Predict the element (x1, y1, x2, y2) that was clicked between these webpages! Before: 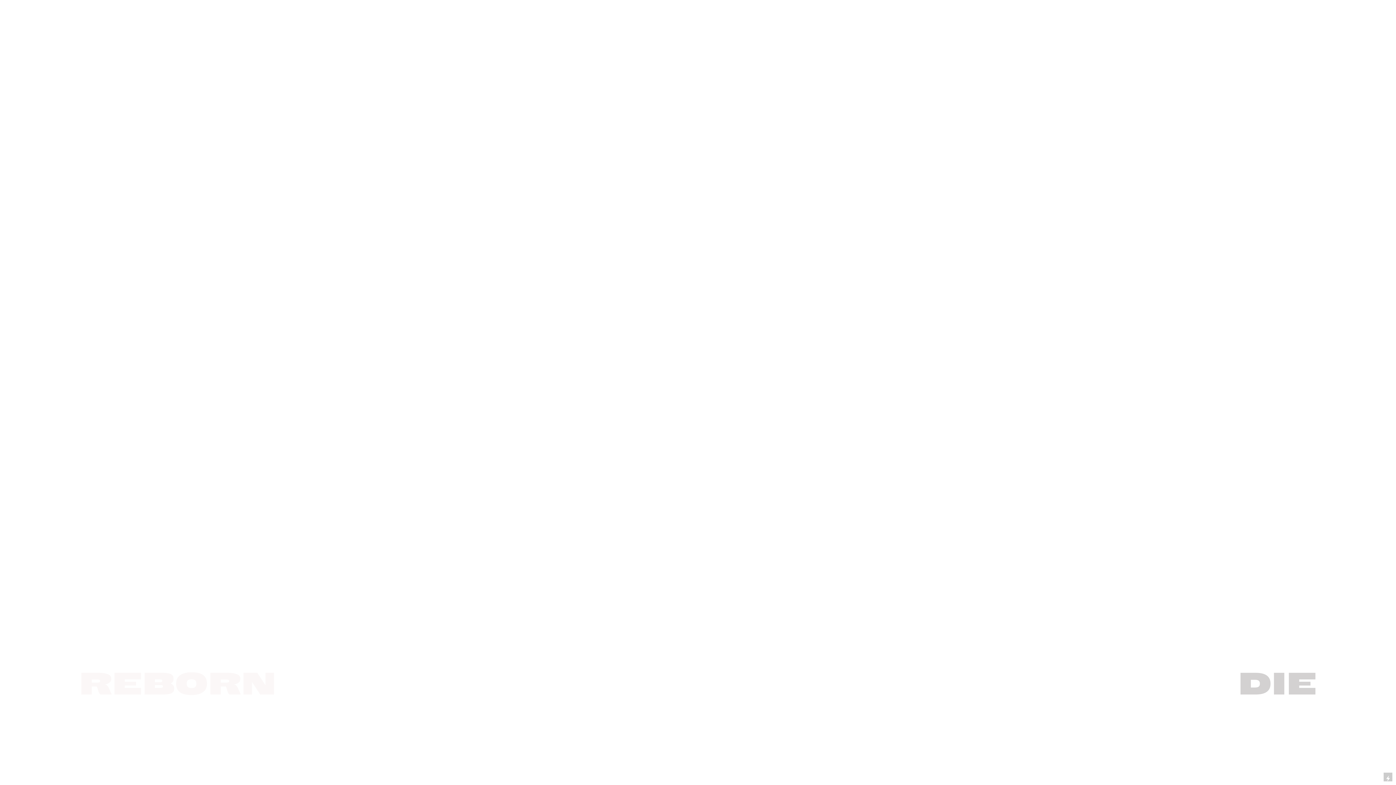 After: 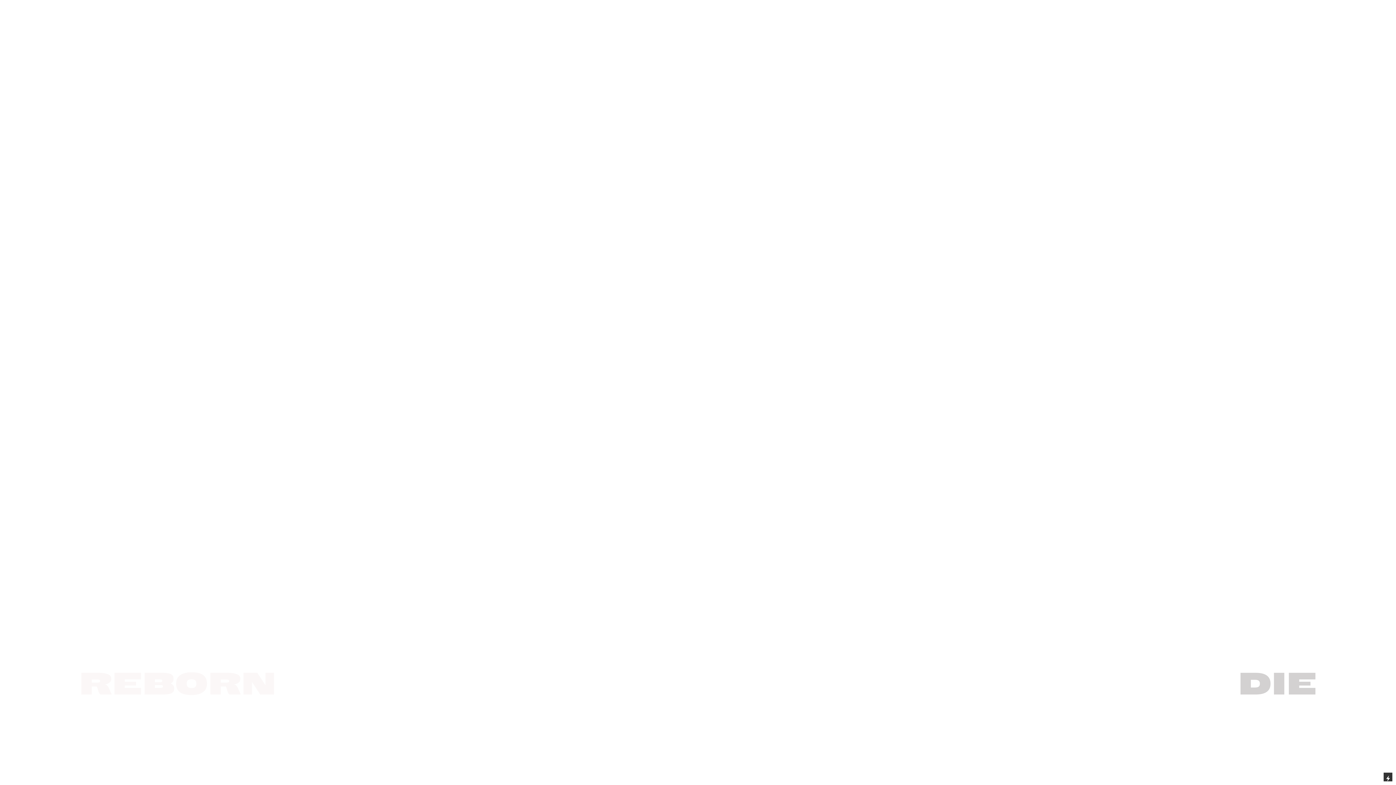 Action: bbox: (1384, 773, 1392, 781)